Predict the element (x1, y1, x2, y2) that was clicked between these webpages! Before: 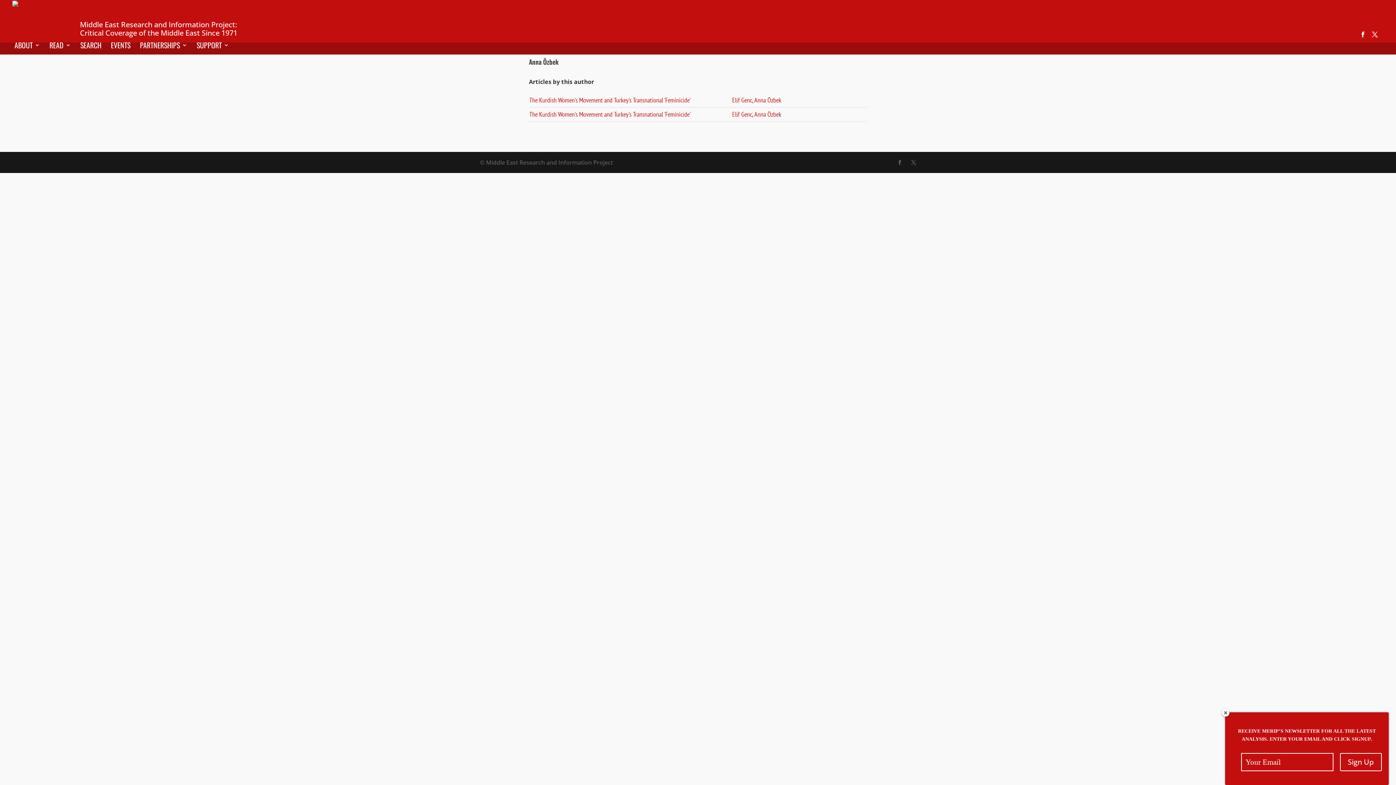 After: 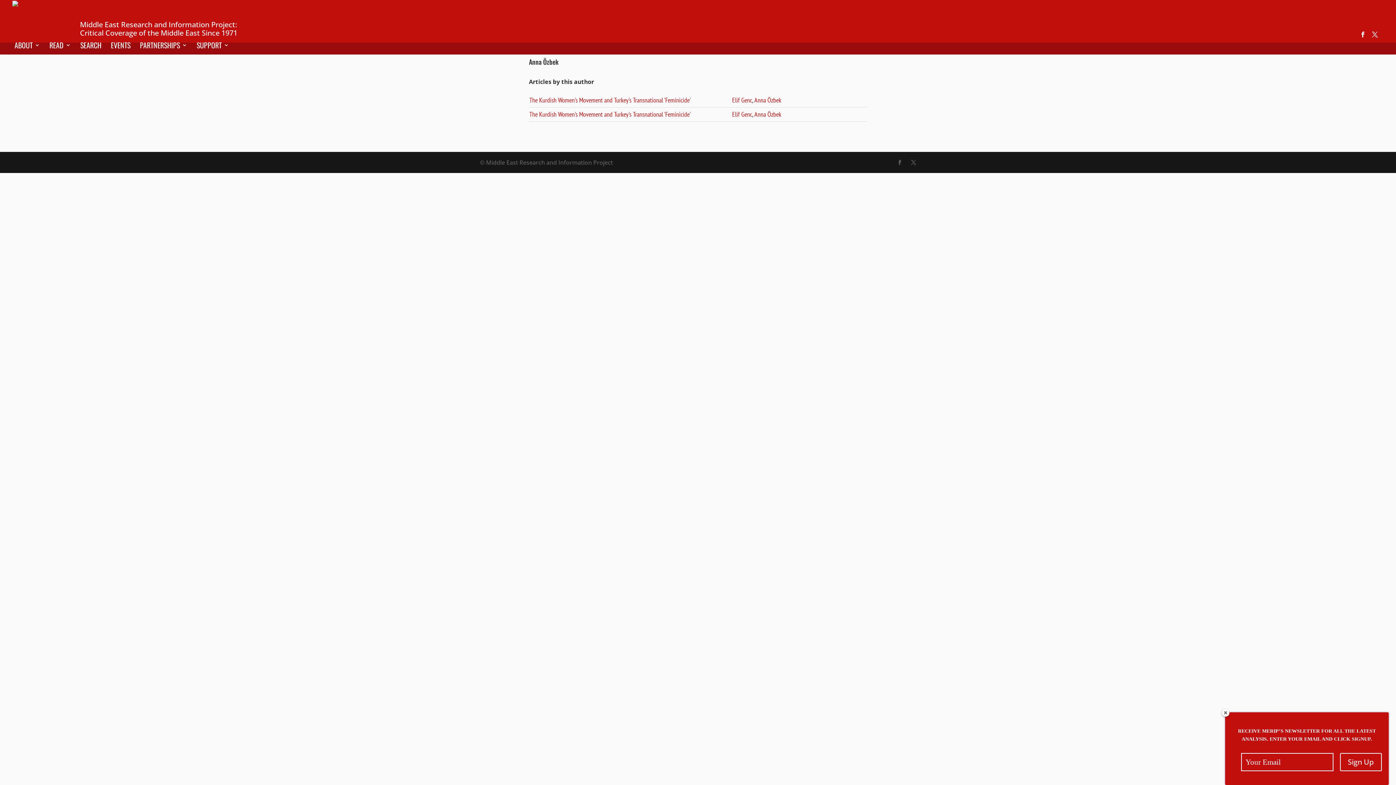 Action: bbox: (754, 96, 781, 104) label: Anna Özbek